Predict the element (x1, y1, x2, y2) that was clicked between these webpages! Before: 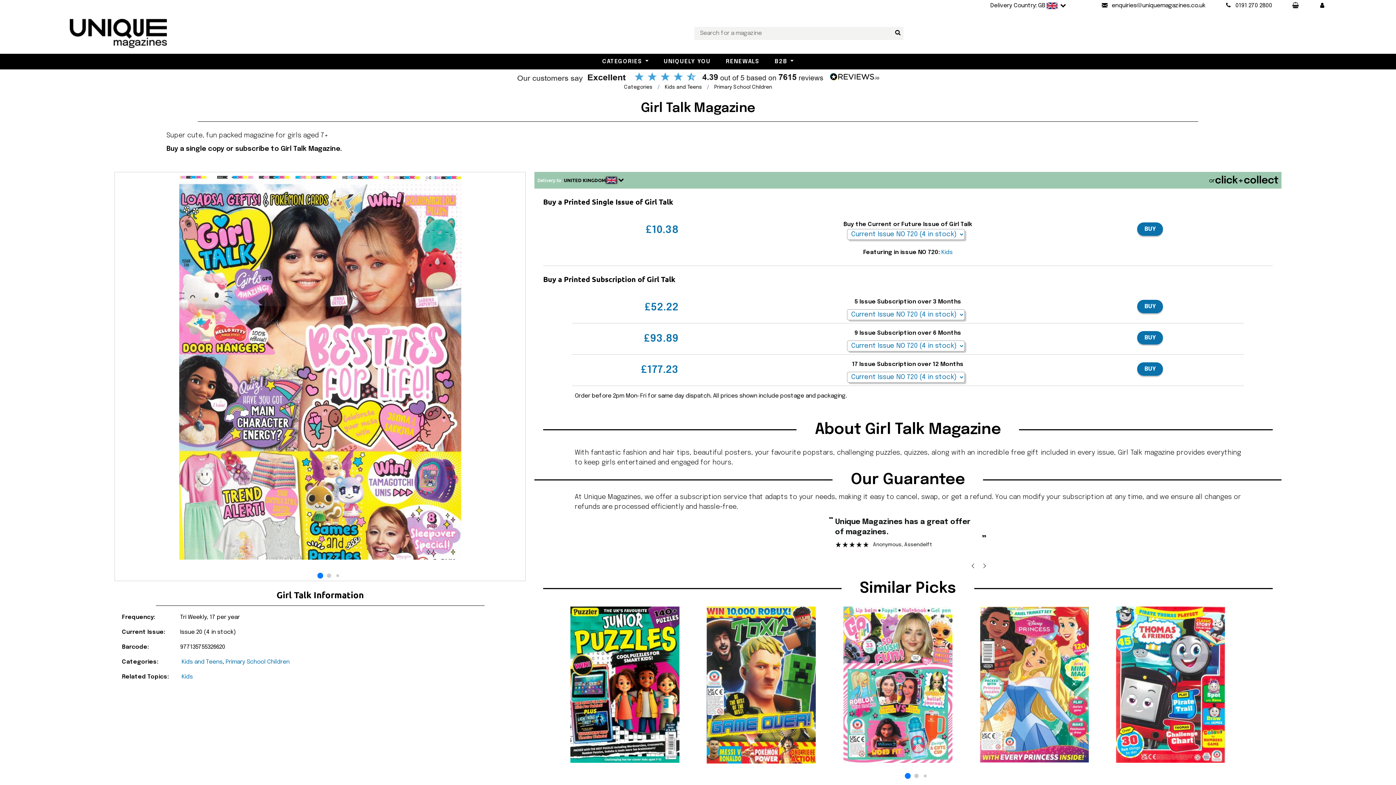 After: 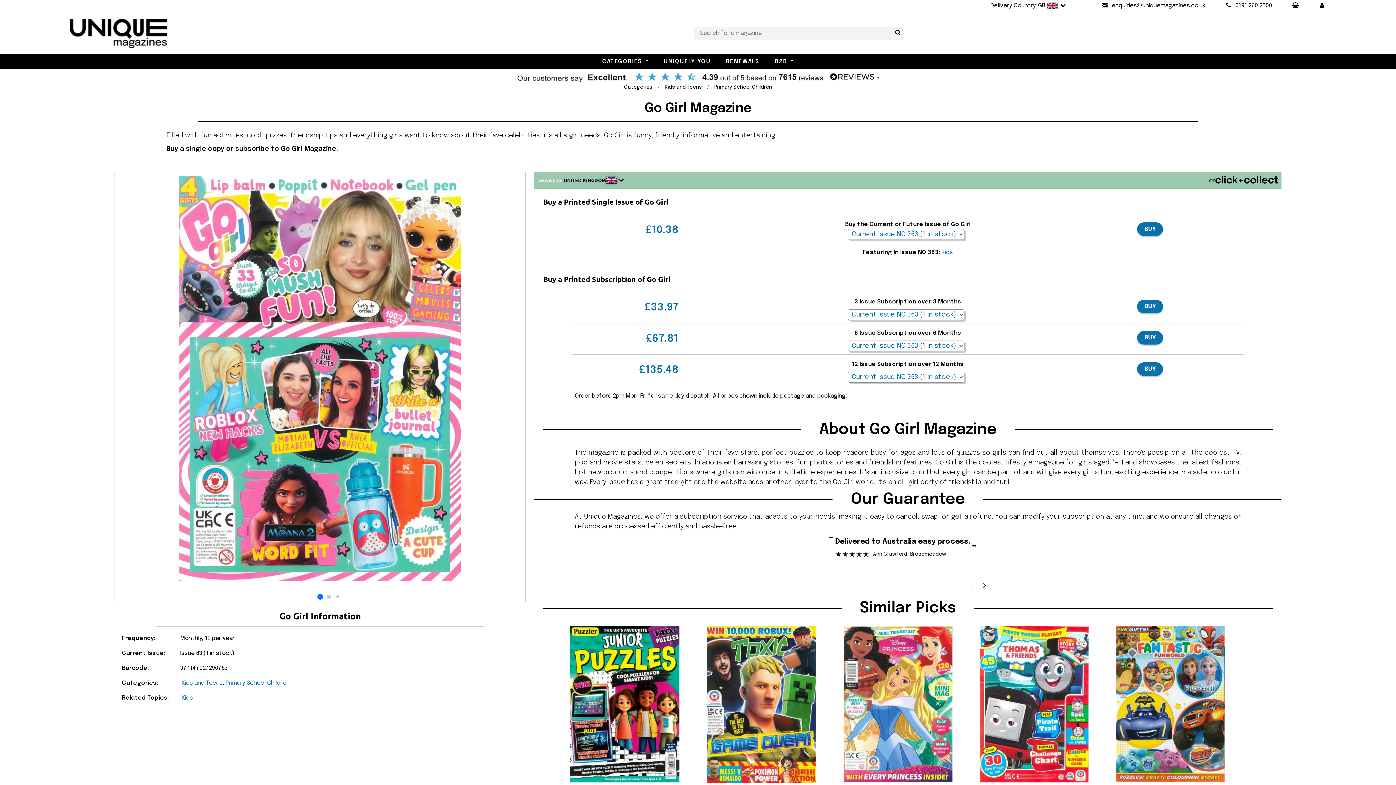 Action: bbox: (843, 606, 972, 763)